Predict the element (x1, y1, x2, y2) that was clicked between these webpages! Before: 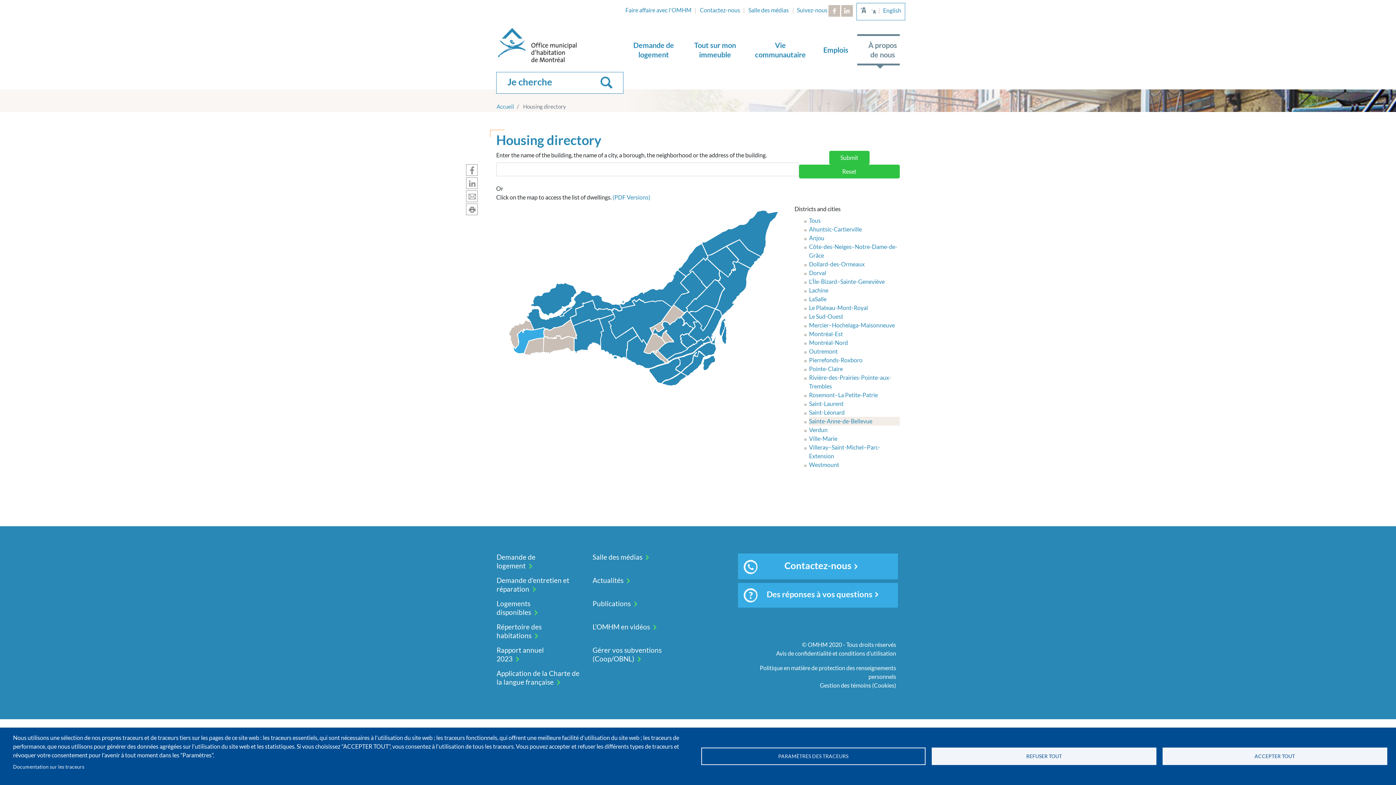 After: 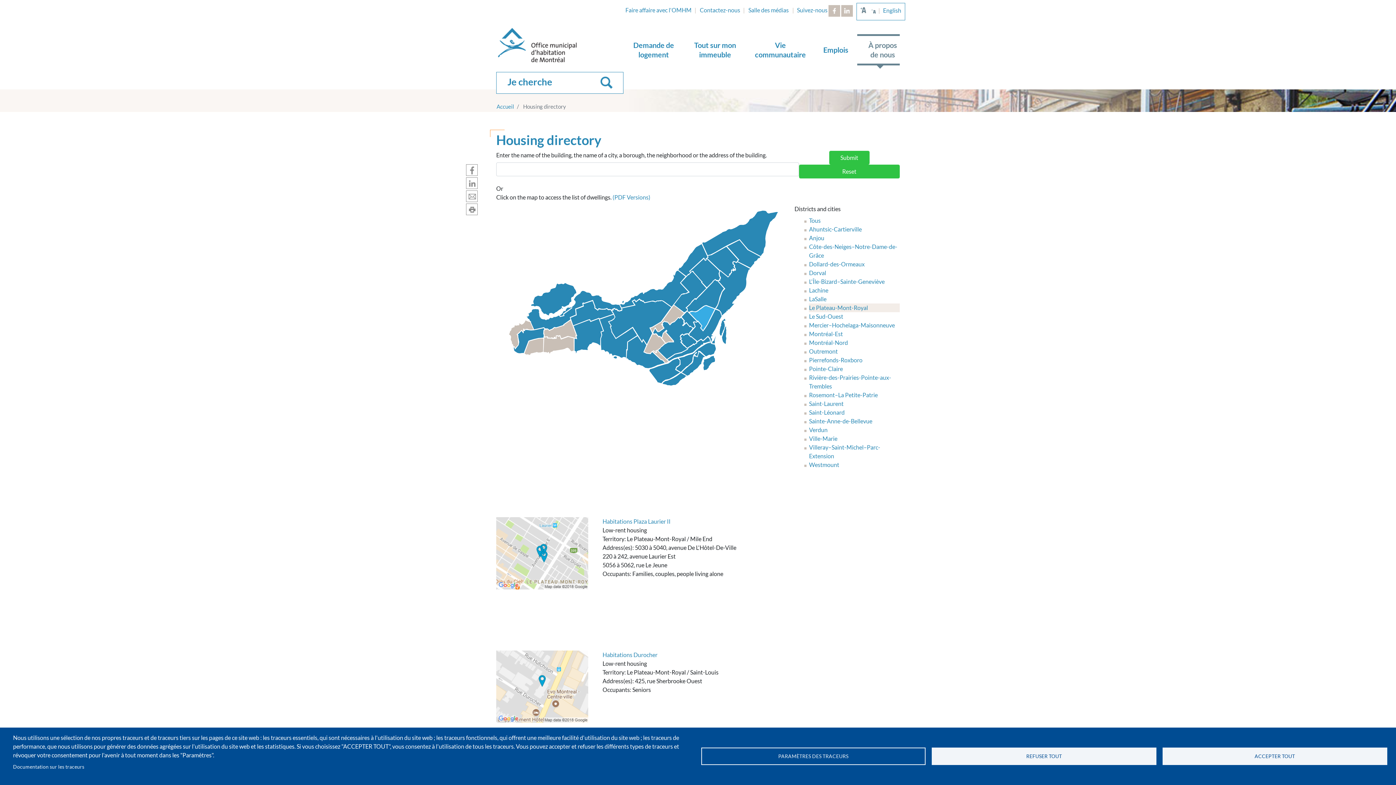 Action: label: Le Plateau-Mont-Royal bbox: (809, 304, 868, 311)